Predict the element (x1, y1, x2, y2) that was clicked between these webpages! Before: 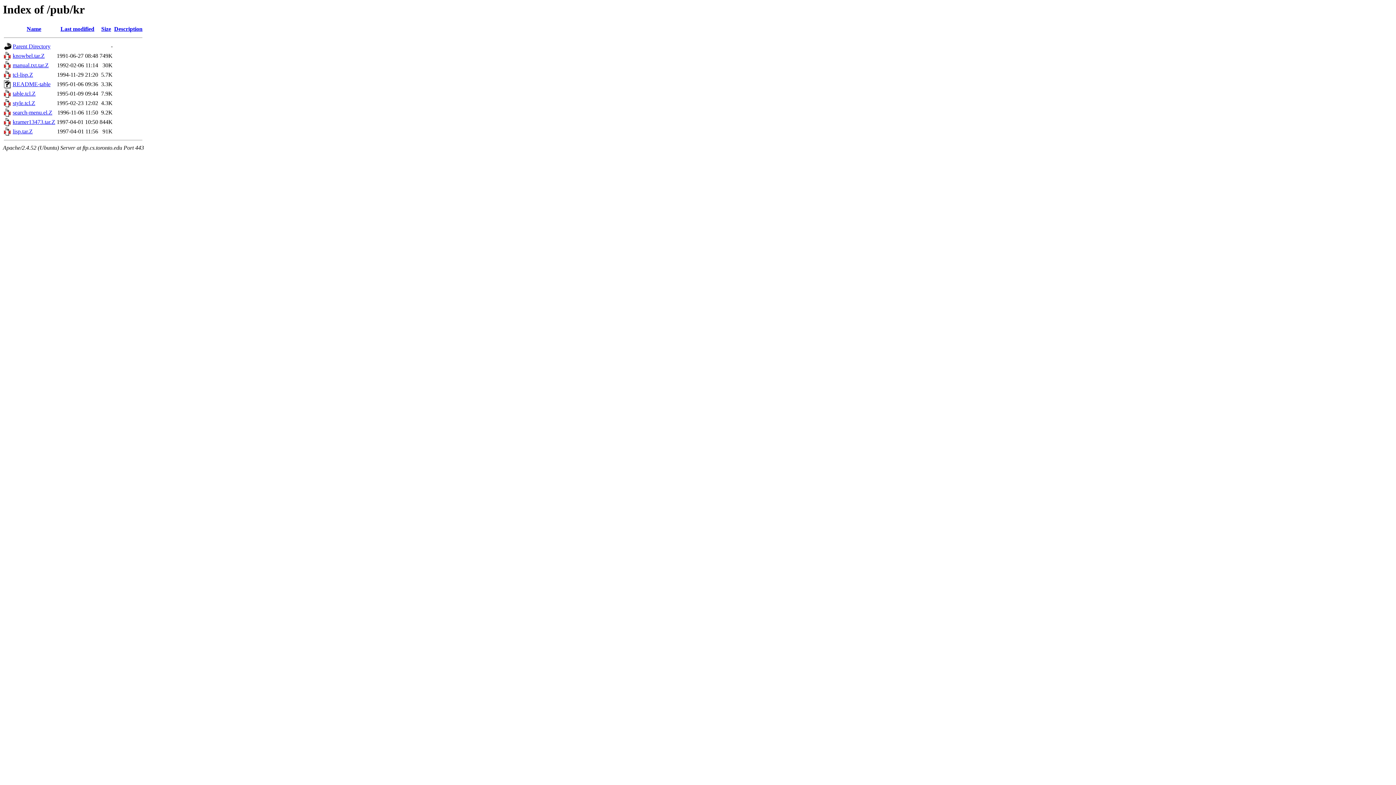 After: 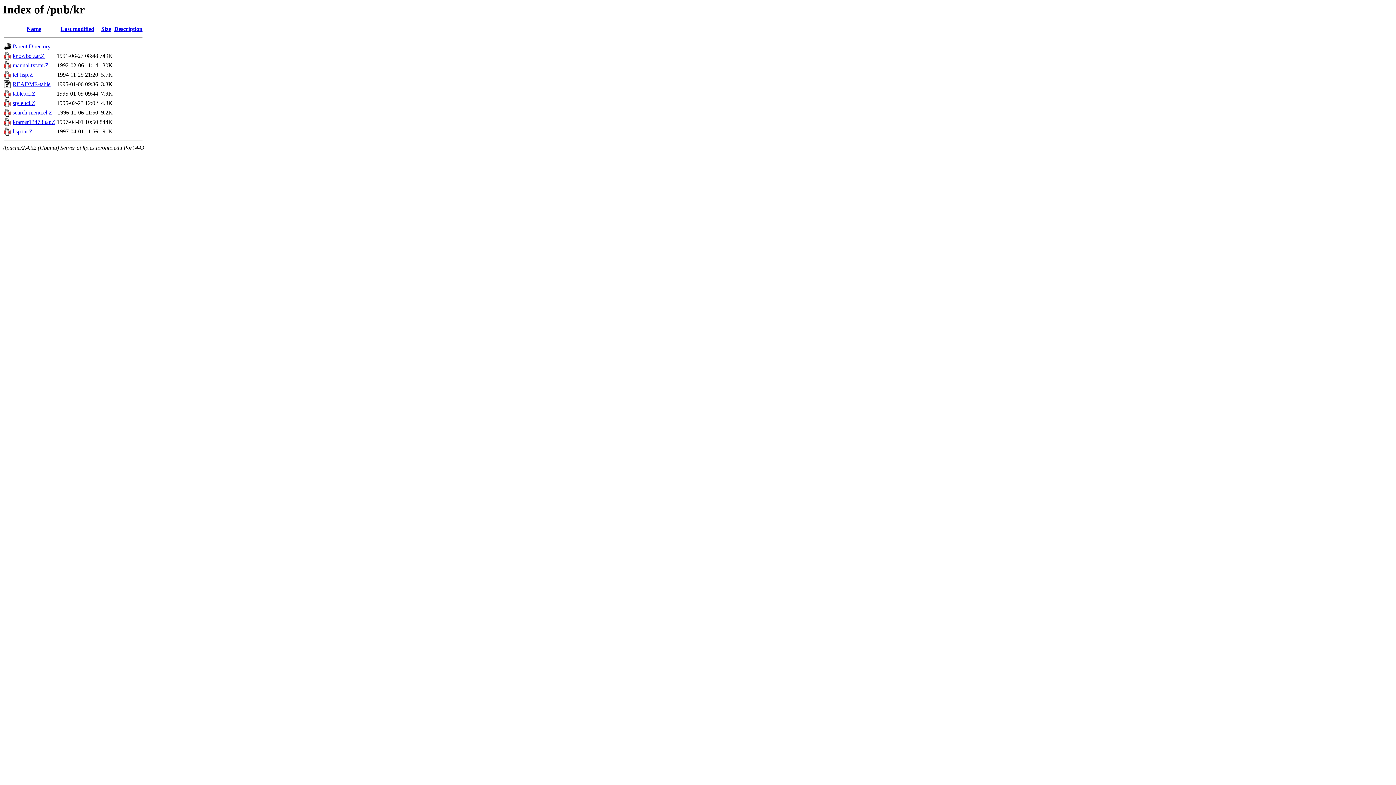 Action: bbox: (12, 71, 33, 77) label: tcl-lisp.Z